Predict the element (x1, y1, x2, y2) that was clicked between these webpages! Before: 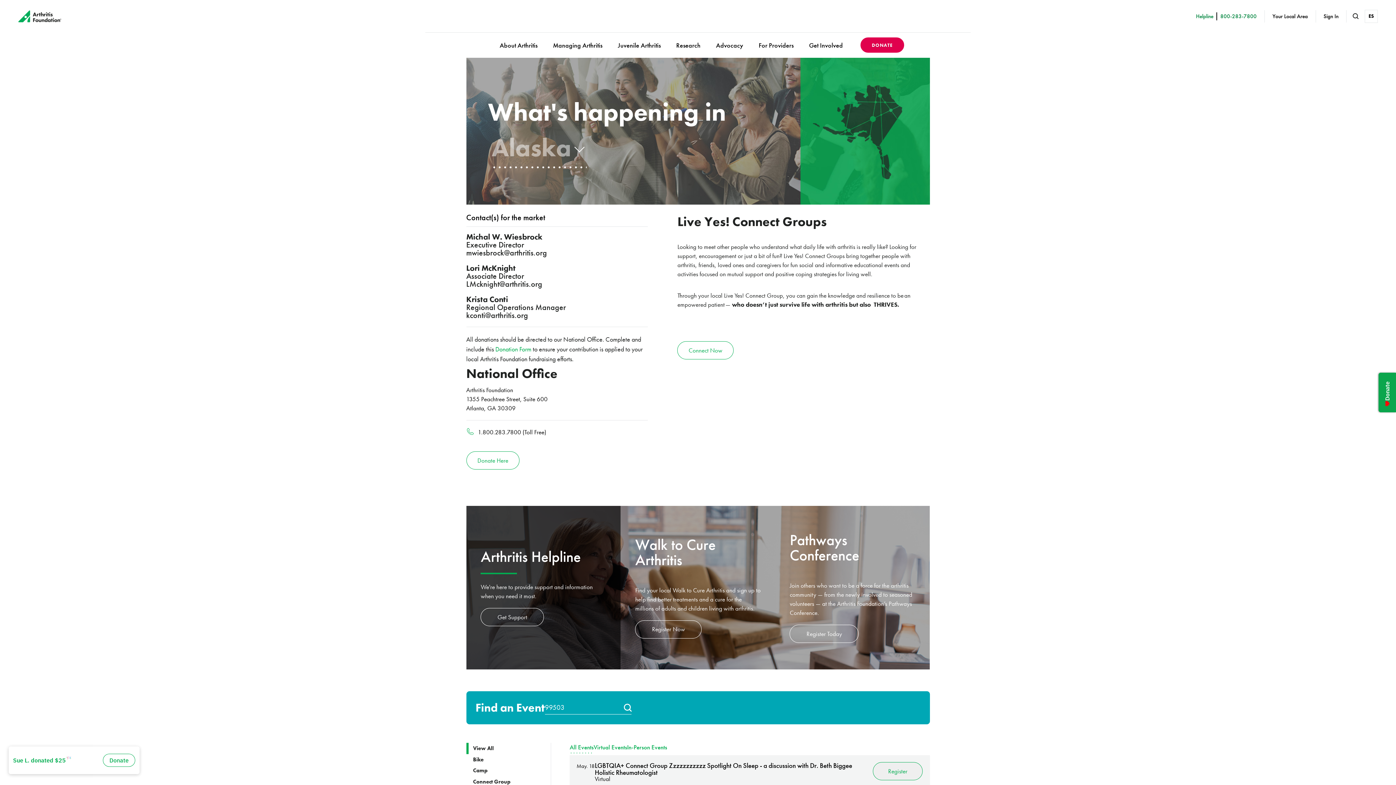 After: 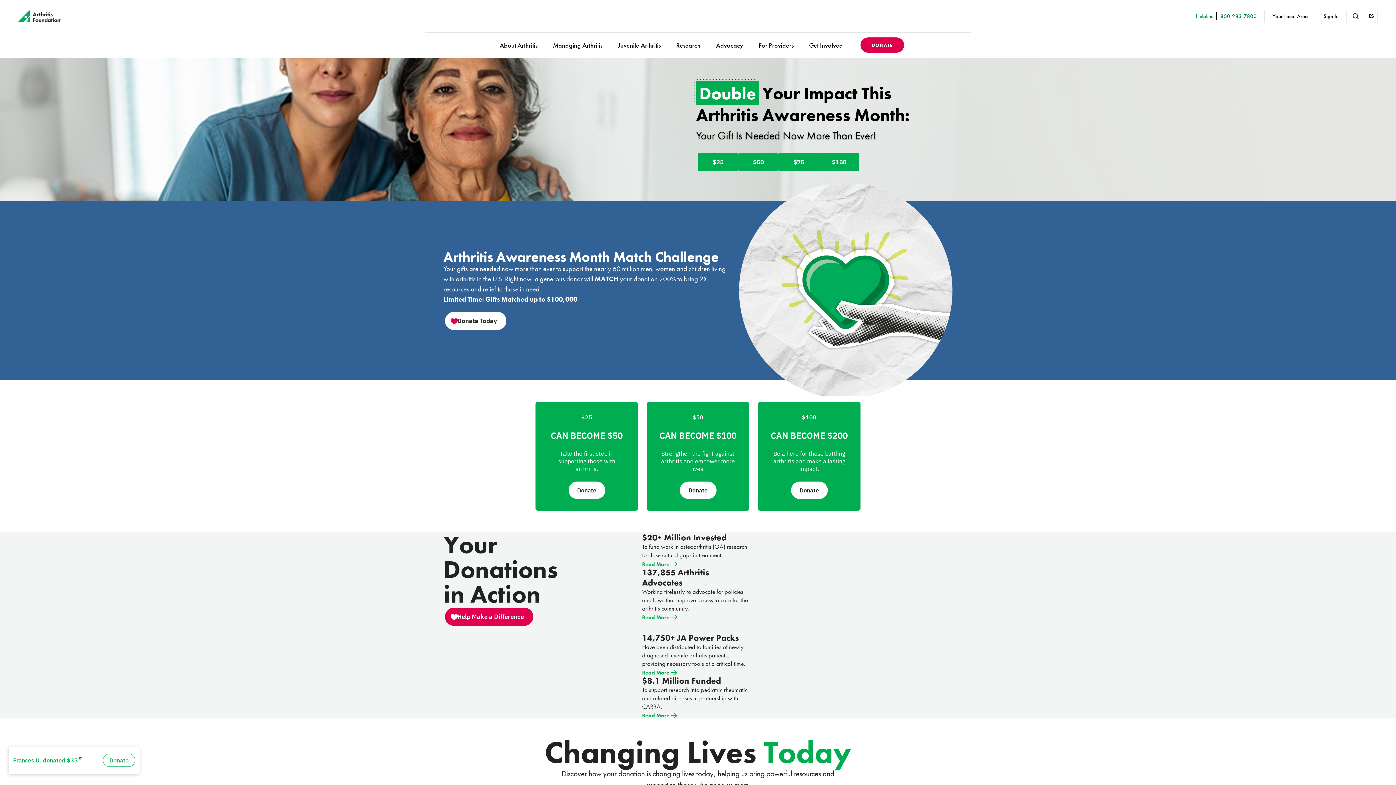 Action: label: Arthritis Foundation bbox: (18, 8, 61, 23)